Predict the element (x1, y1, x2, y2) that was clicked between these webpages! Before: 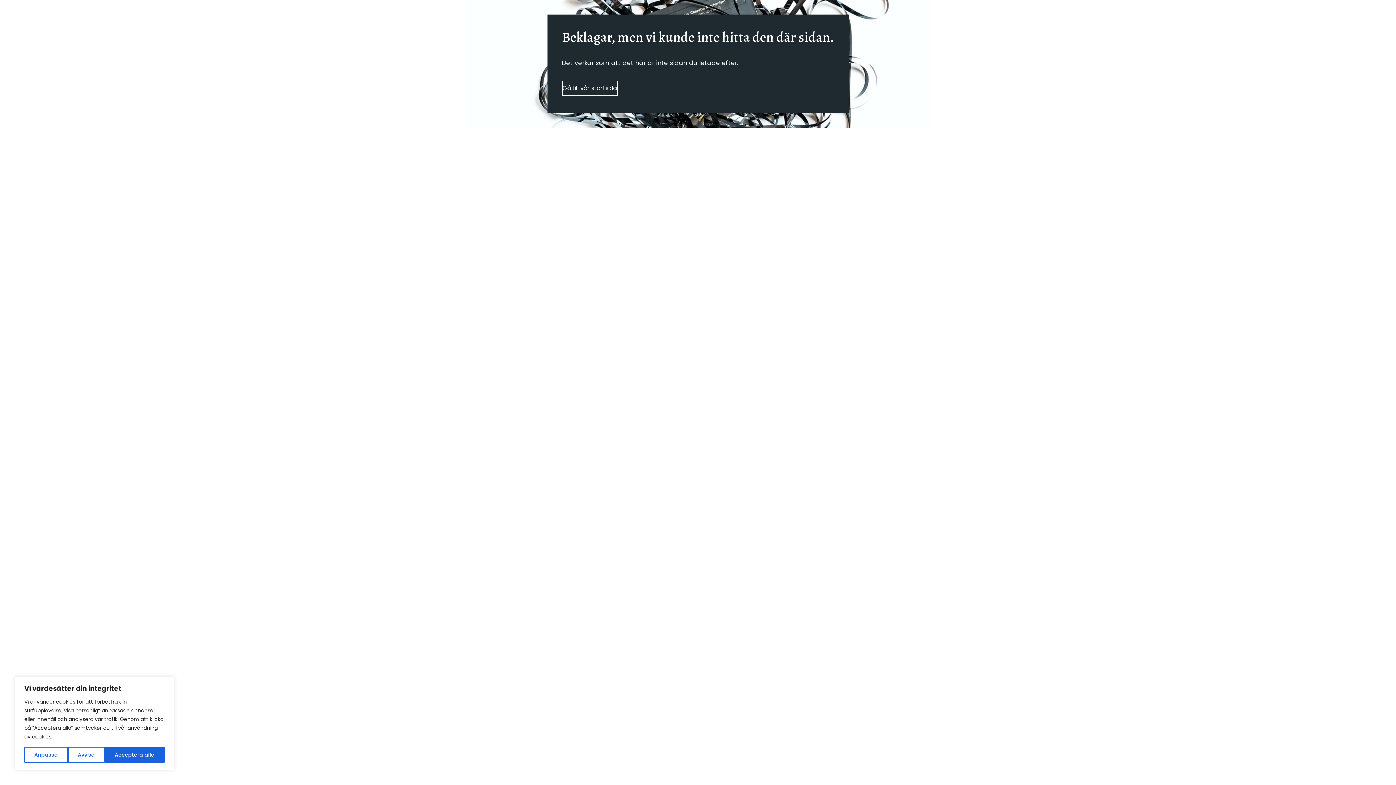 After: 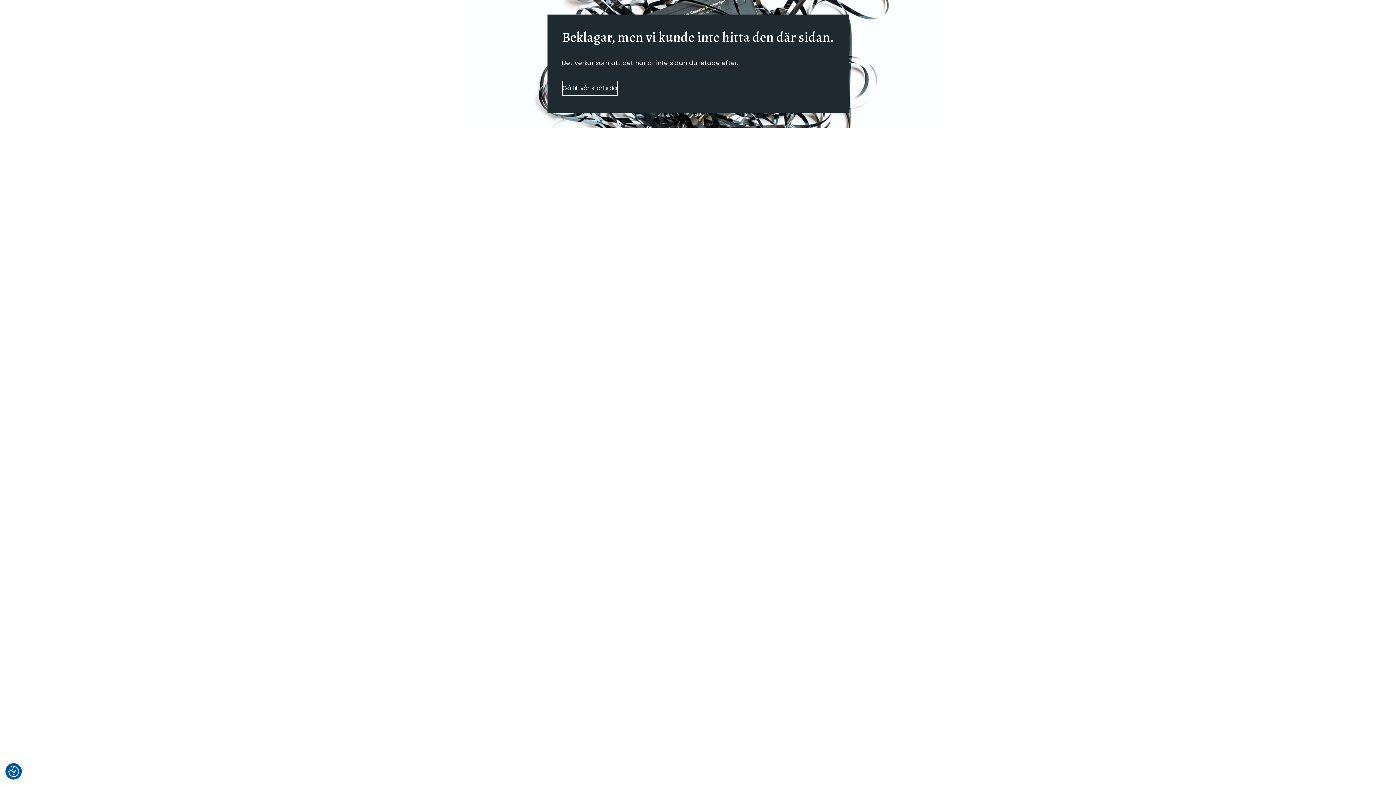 Action: bbox: (67, 747, 104, 763) label: Avvisa